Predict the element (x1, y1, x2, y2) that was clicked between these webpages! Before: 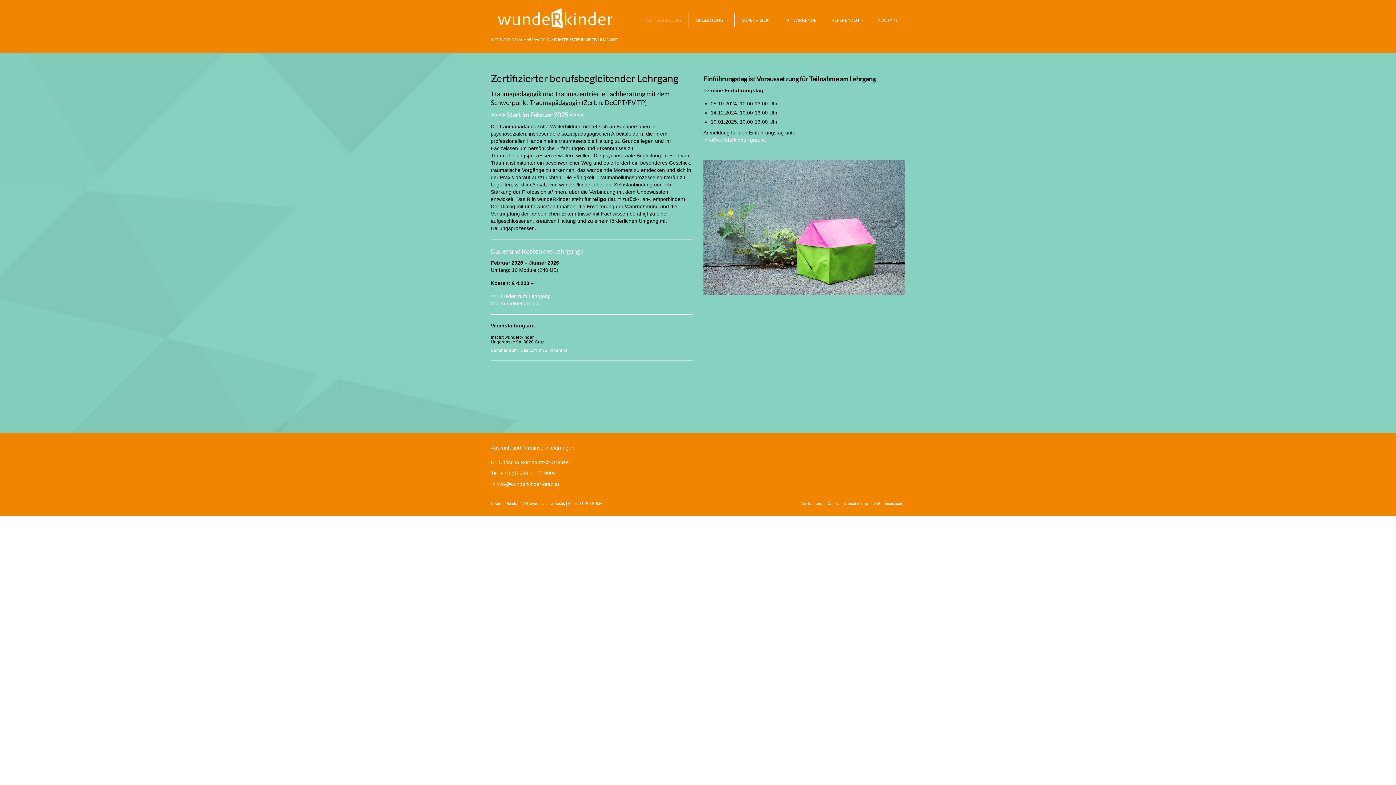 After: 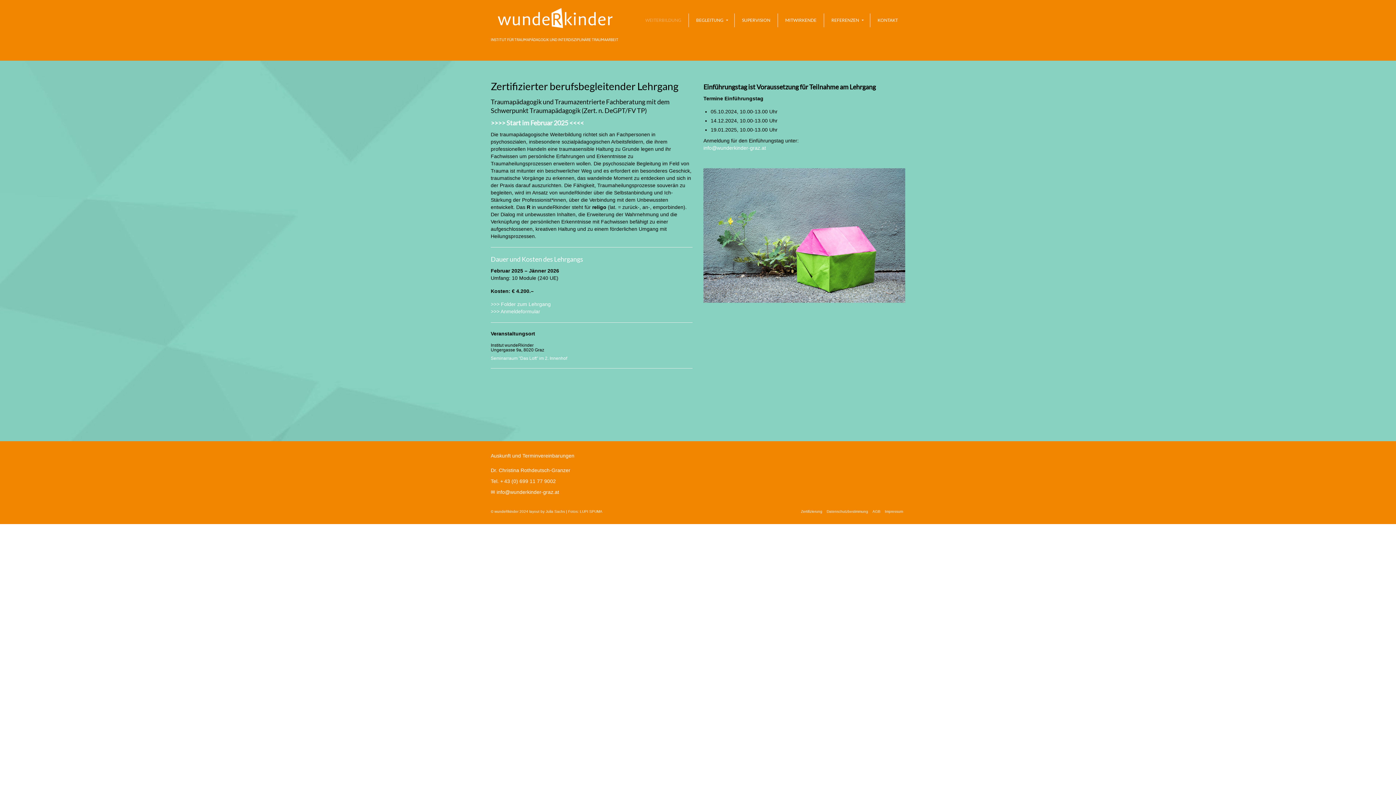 Action: bbox: (638, 13, 688, 27) label: WEITERBILDUNG